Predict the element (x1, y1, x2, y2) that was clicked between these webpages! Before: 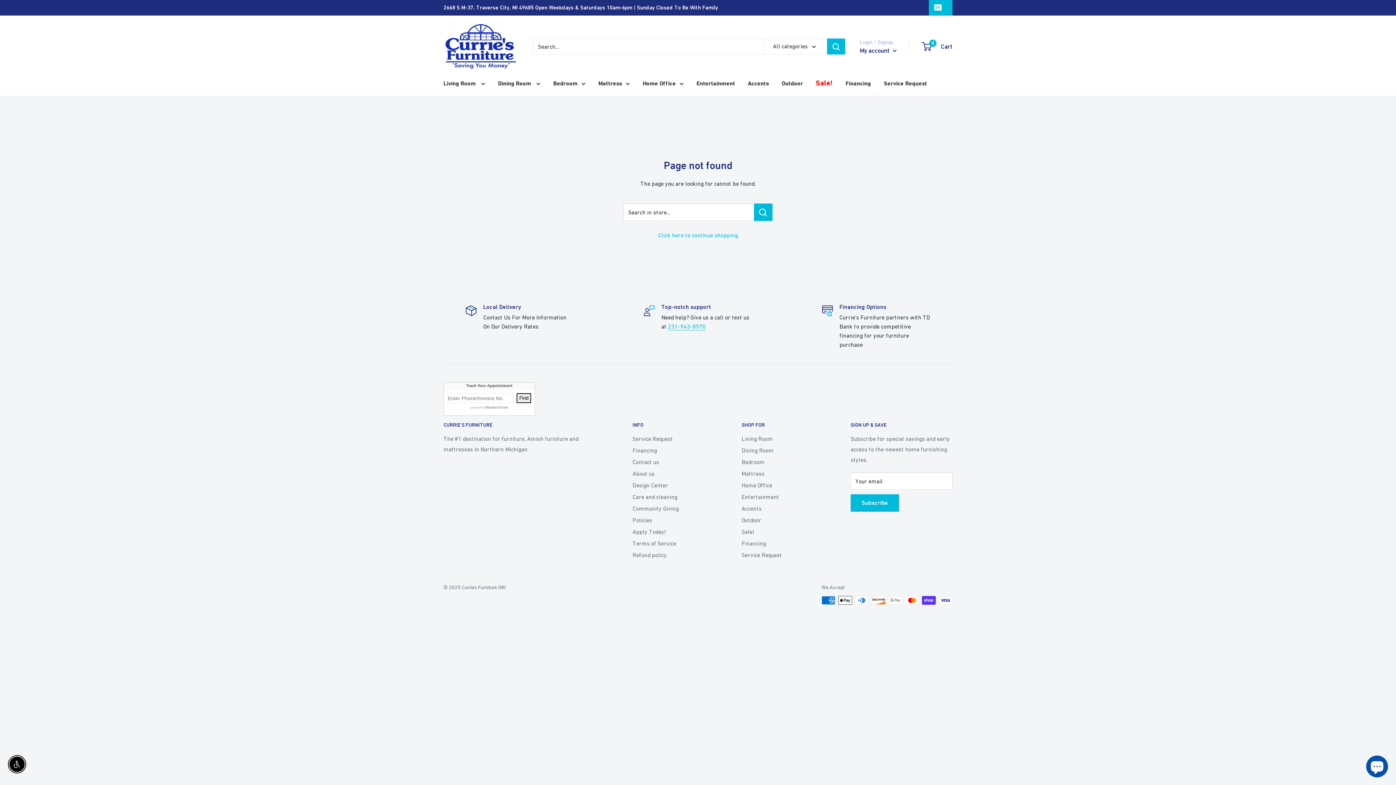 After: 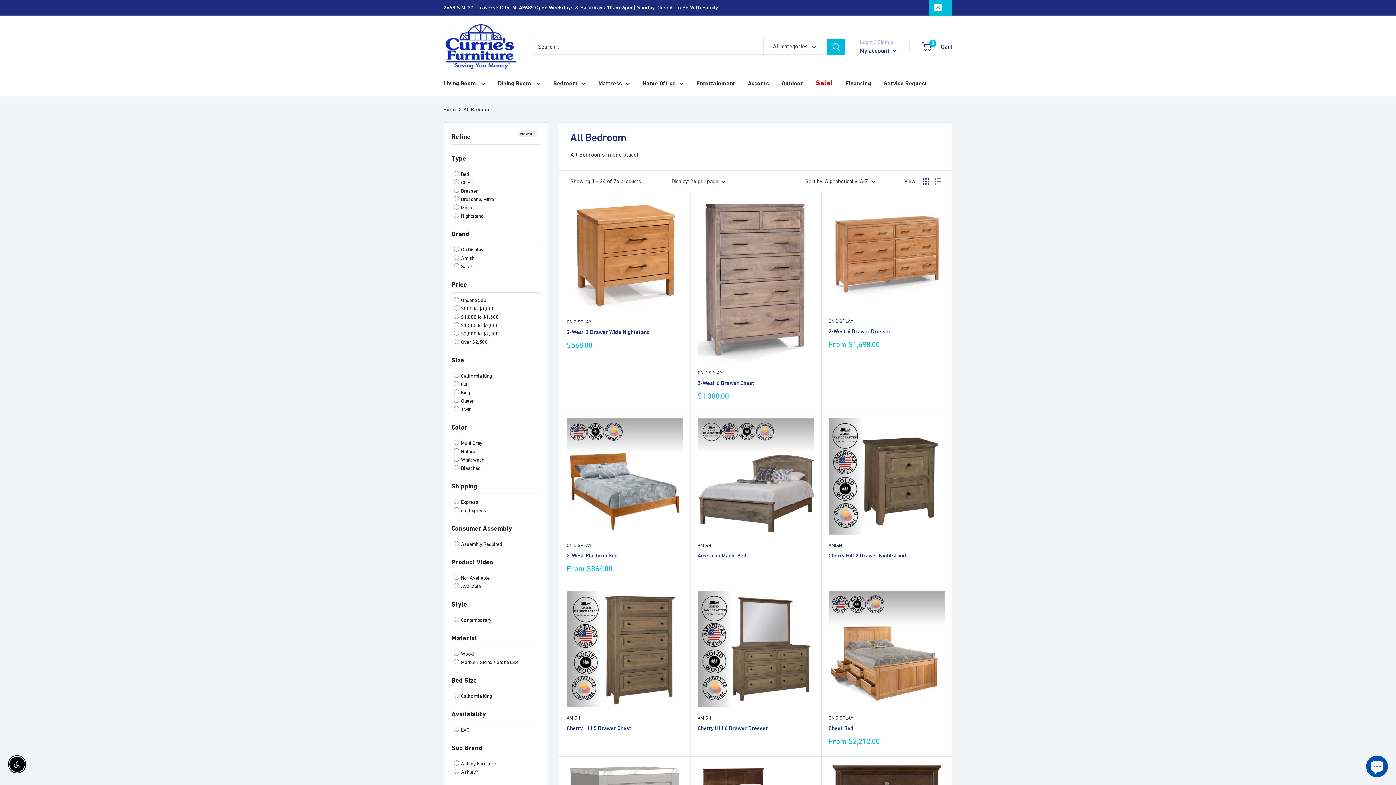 Action: label: Bedroom bbox: (553, 78, 585, 88)